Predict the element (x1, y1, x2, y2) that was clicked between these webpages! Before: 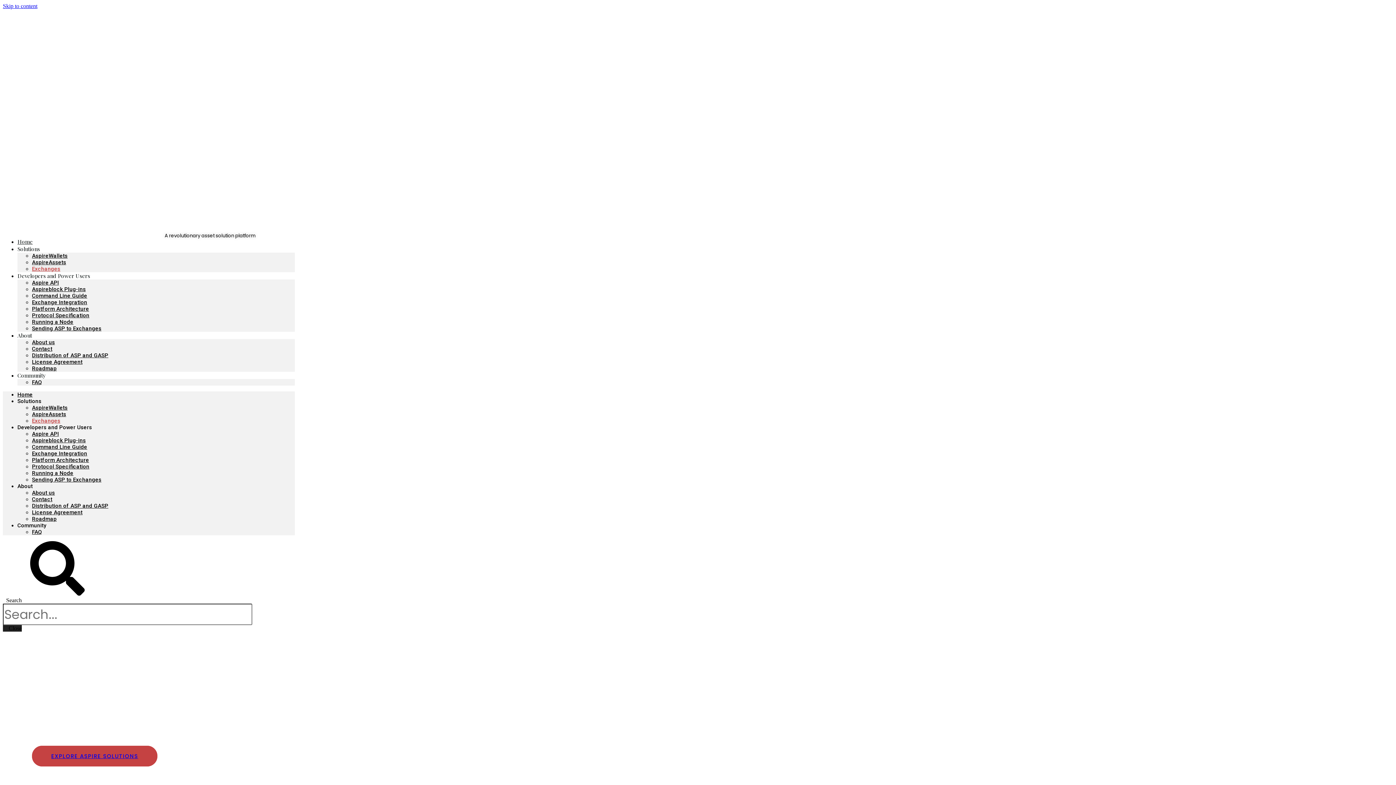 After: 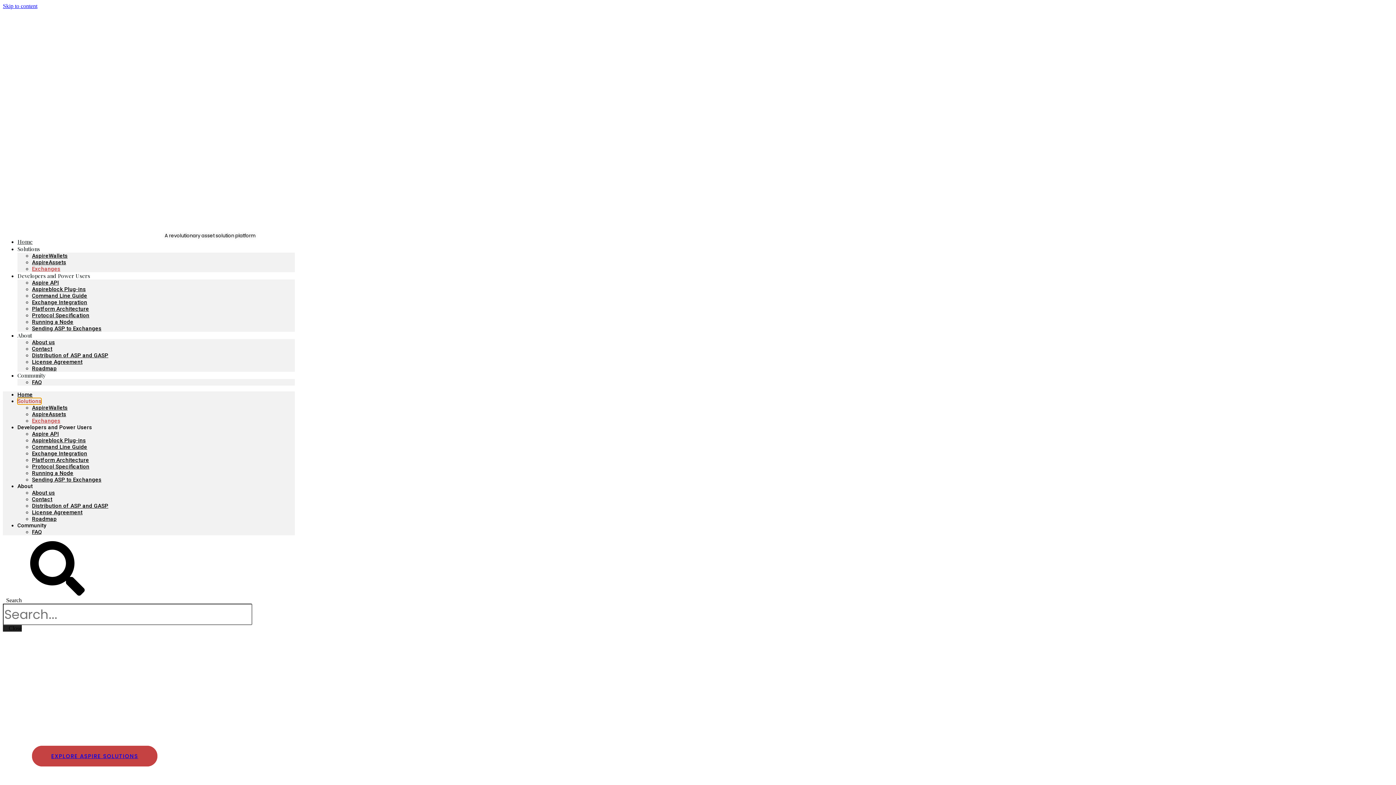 Action: label: Solutions bbox: (17, 398, 41, 404)